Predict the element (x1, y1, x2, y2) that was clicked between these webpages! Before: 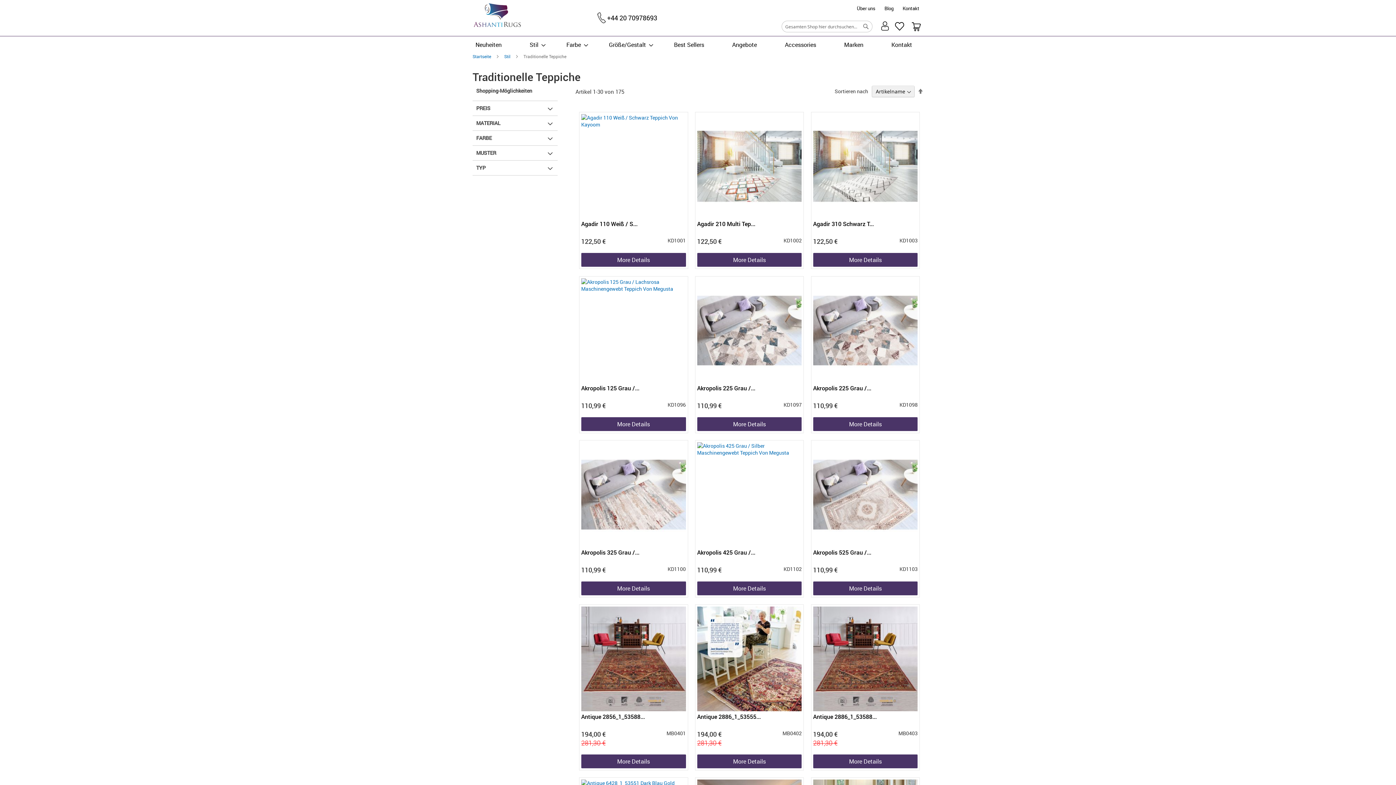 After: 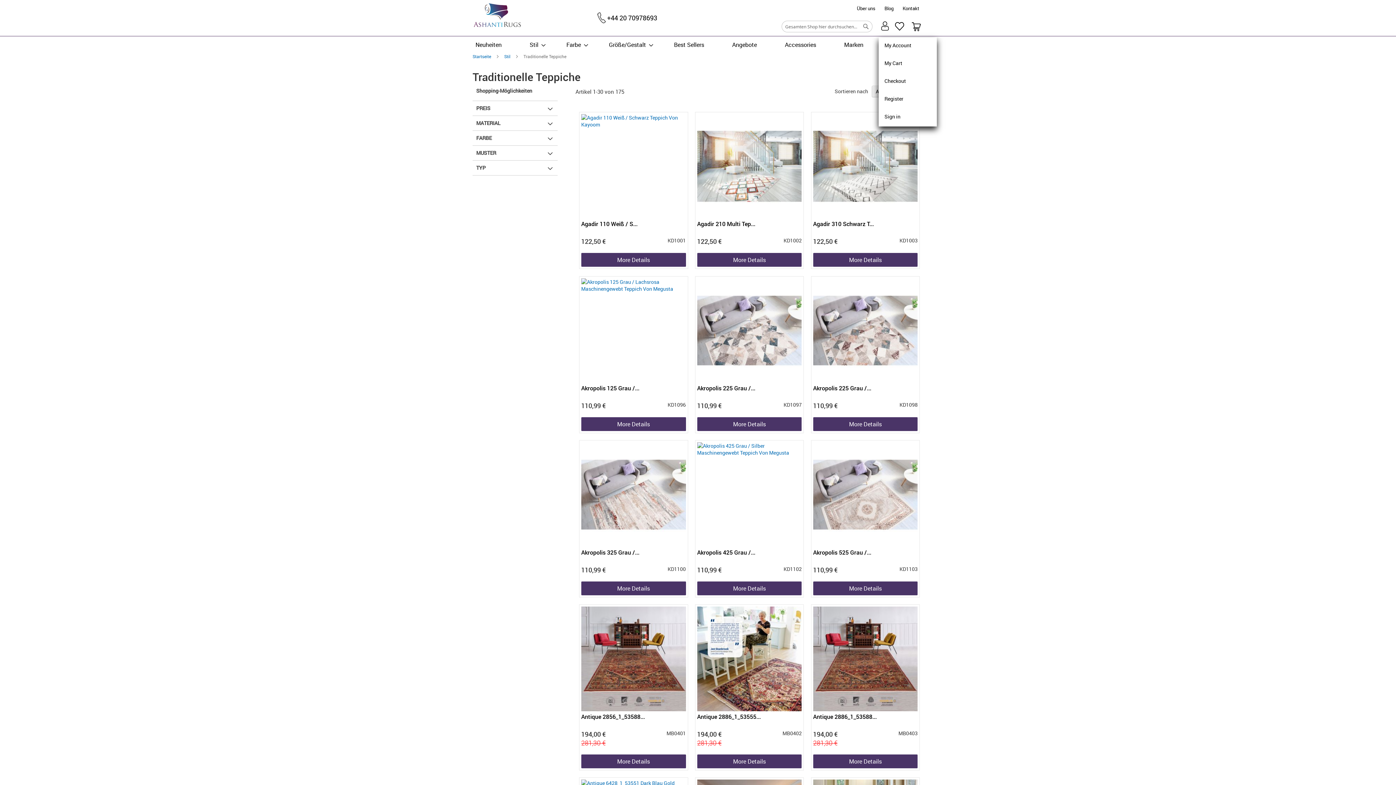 Action: bbox: (875, 18, 895, 34)